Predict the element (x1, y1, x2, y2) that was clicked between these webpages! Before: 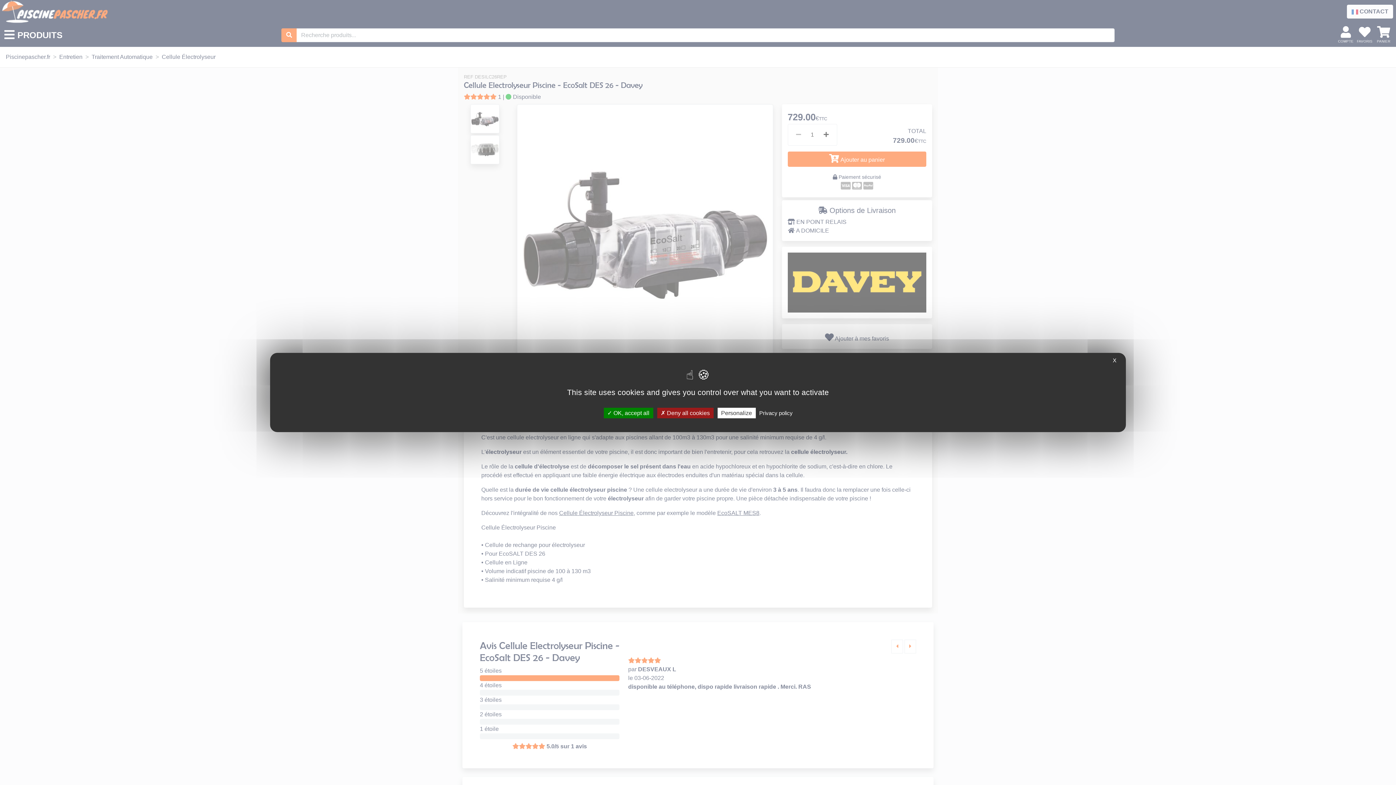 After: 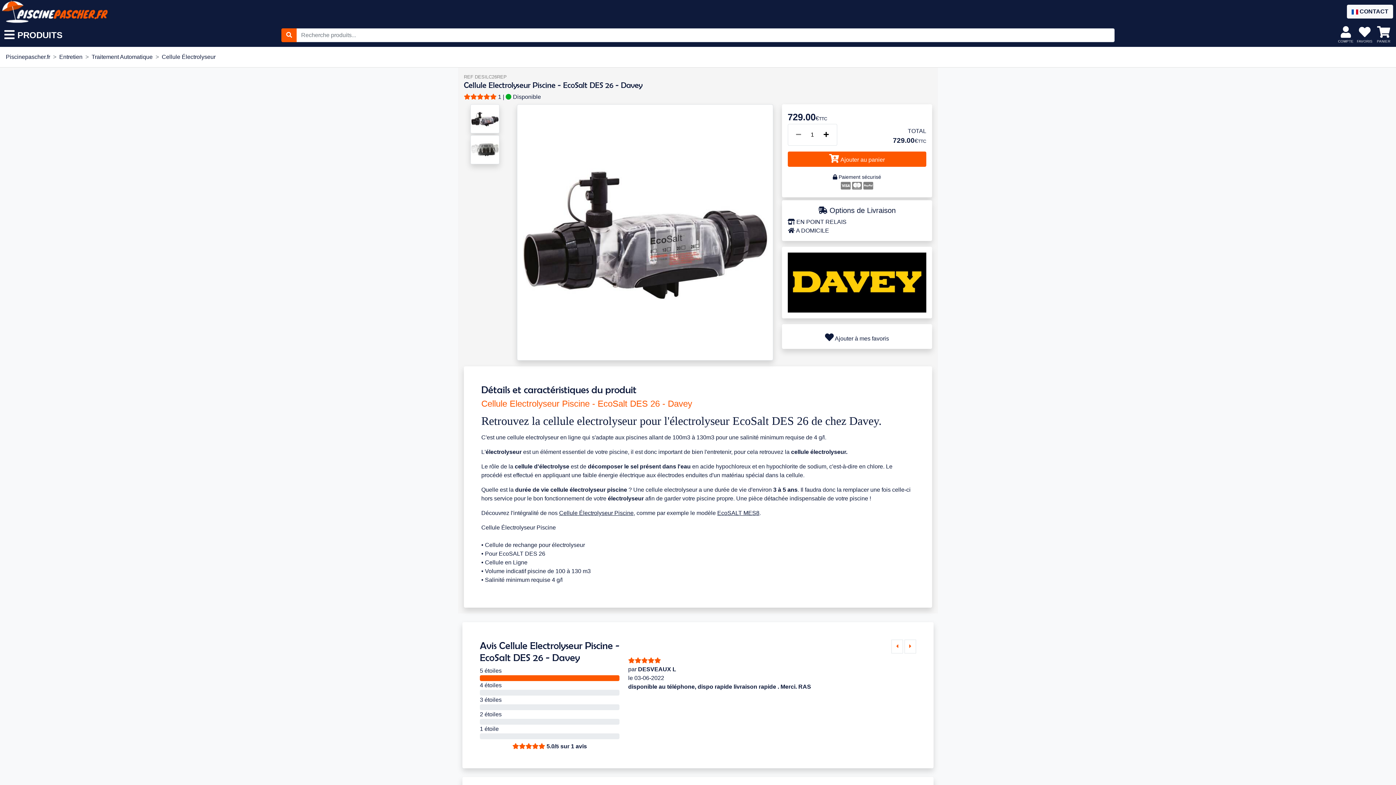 Action: bbox: (603, 408, 653, 418) label:  OK, accept all